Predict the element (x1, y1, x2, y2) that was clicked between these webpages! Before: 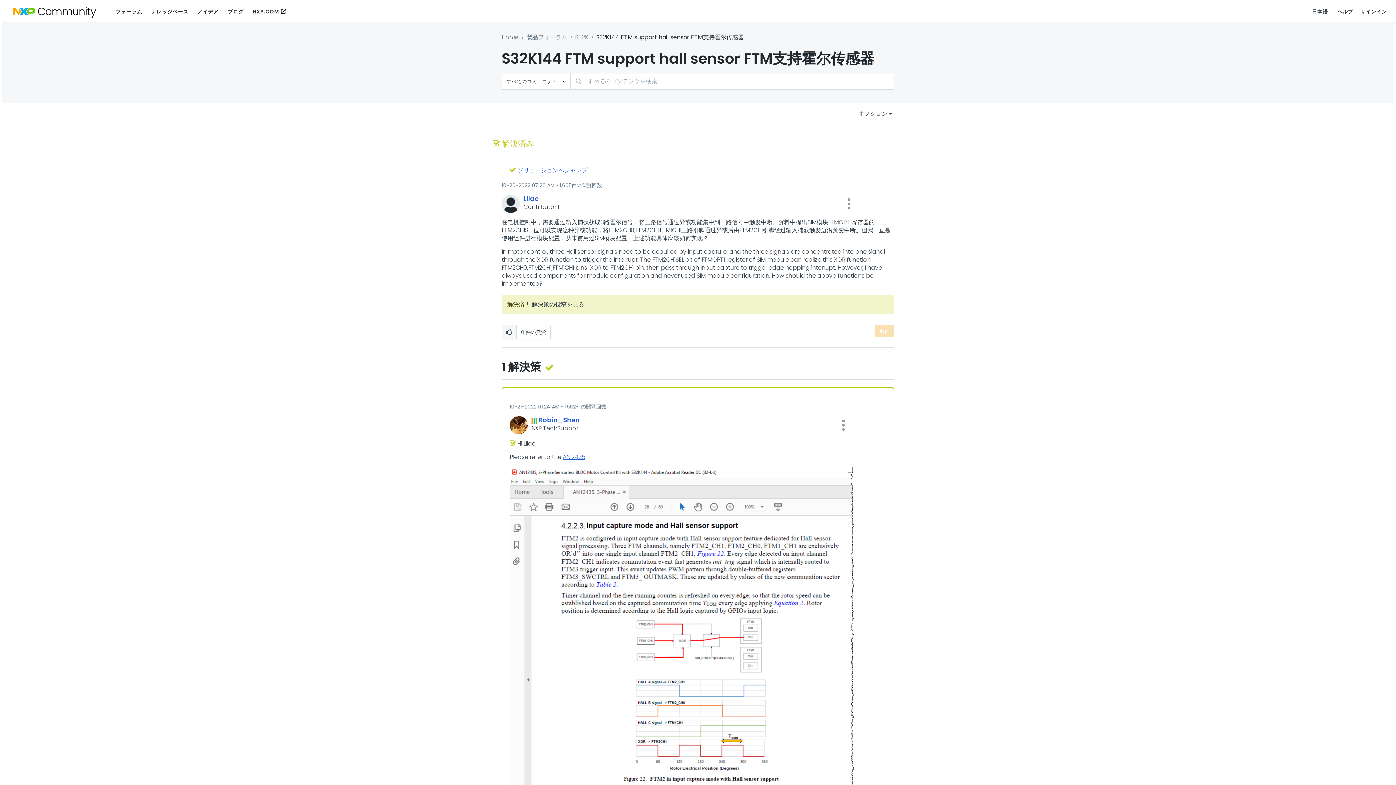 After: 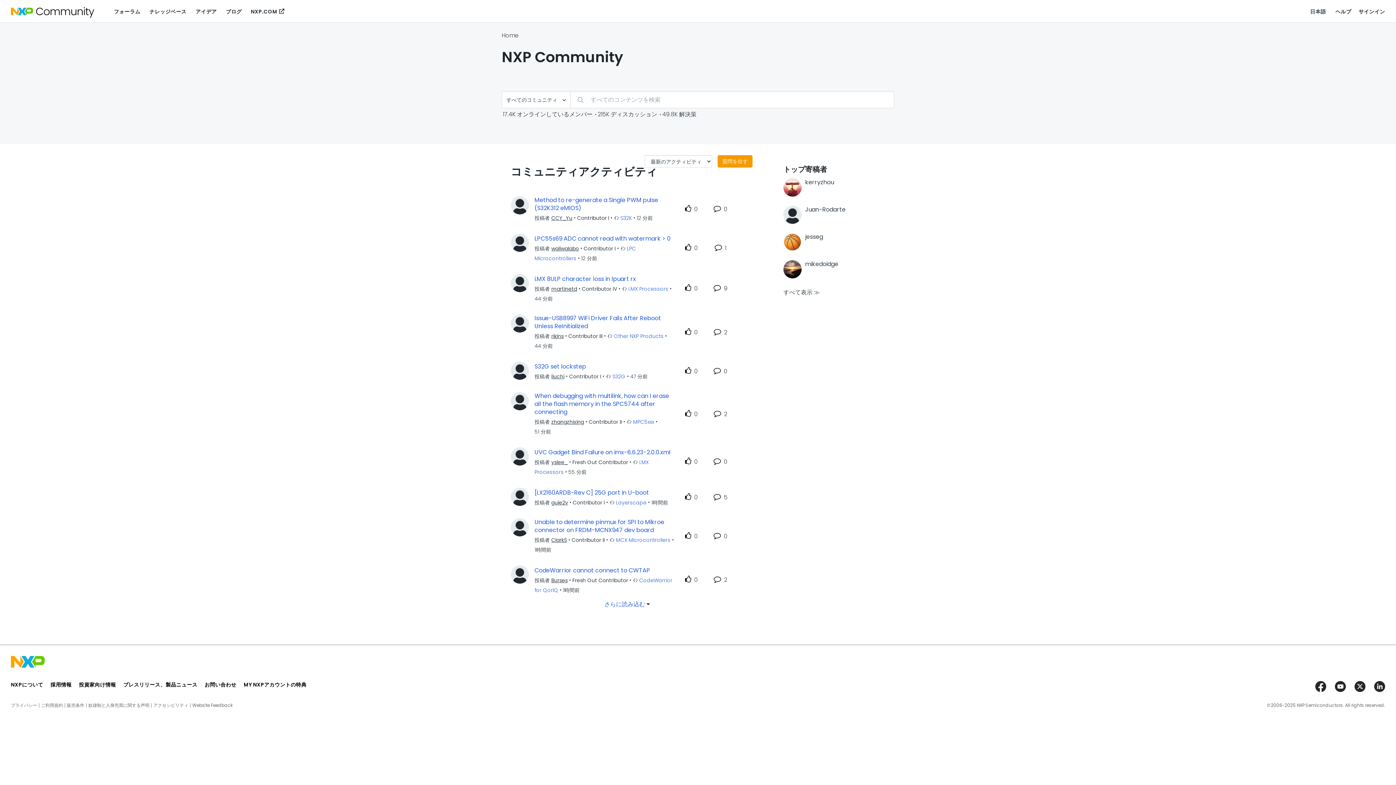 Action: bbox: (12, 6, 95, 14)